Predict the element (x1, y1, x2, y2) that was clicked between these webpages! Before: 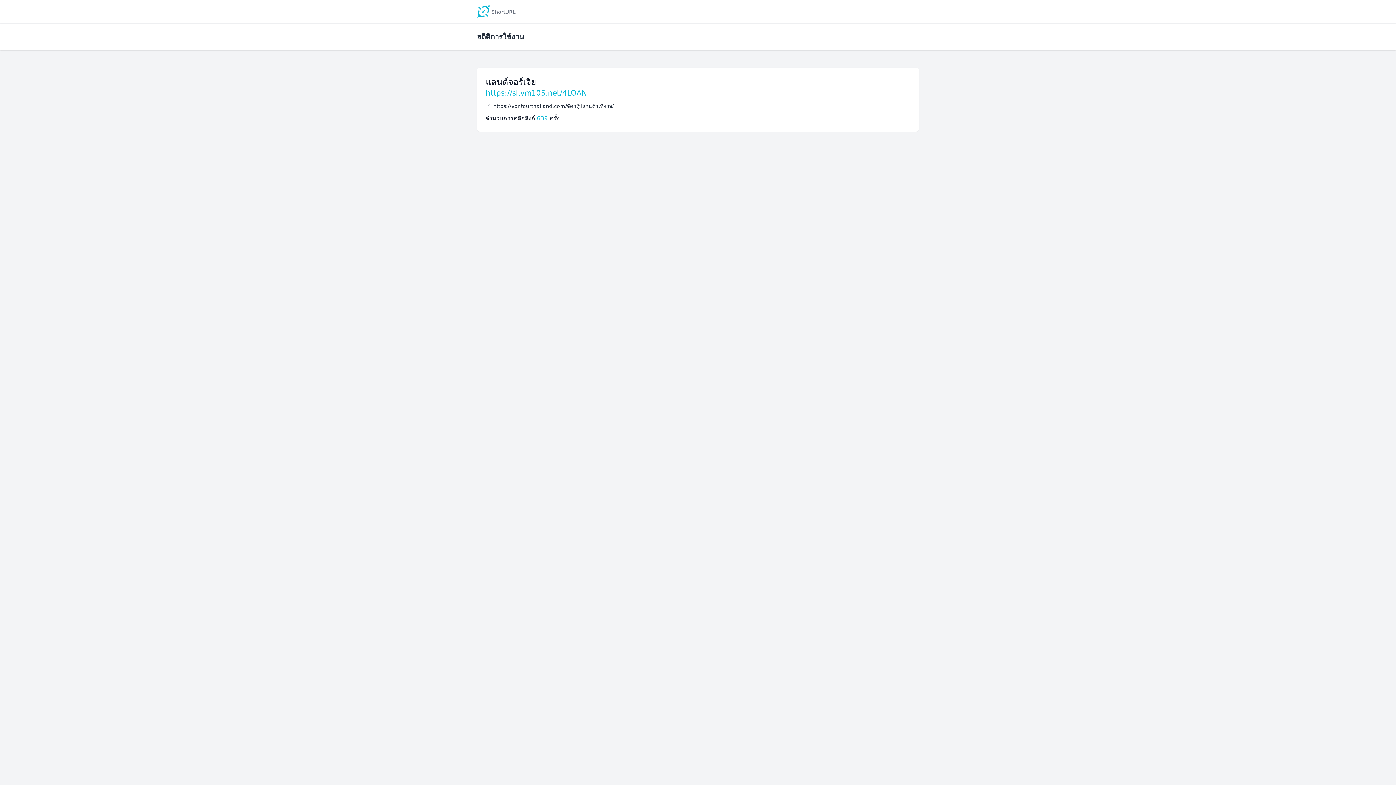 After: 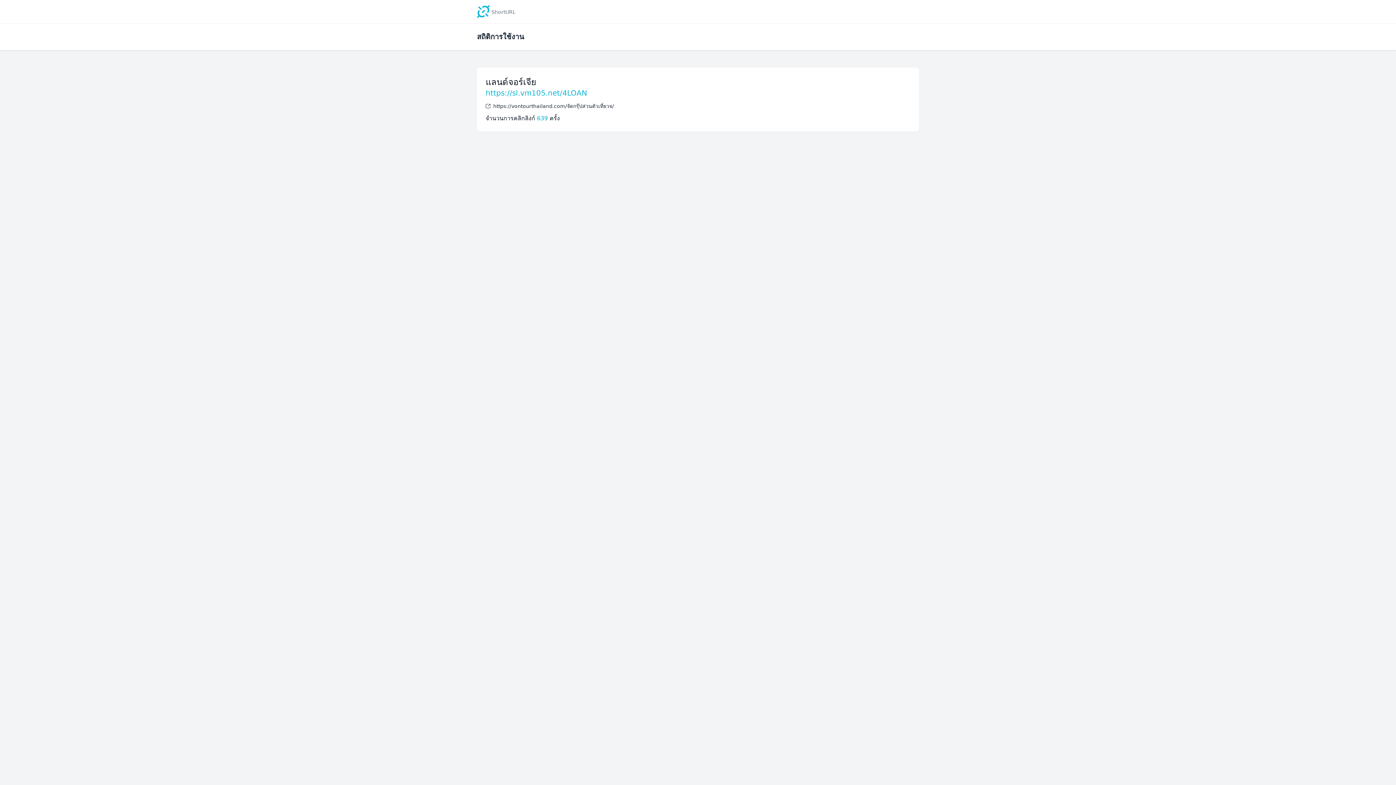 Action: bbox: (493, 102, 614, 109) label: https://vontourthailand.com/จัดกรุ๊ปส่วนตัวเที่ยวจ/